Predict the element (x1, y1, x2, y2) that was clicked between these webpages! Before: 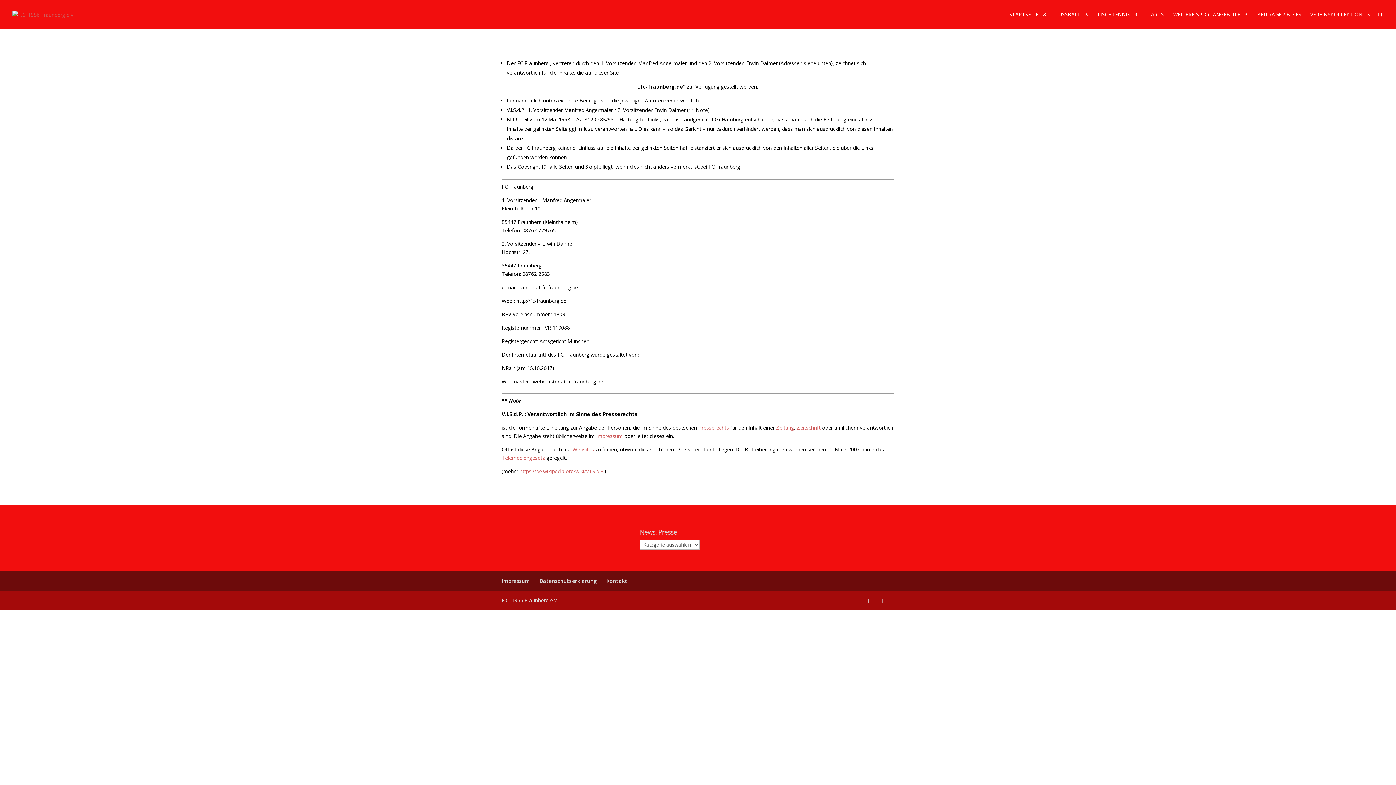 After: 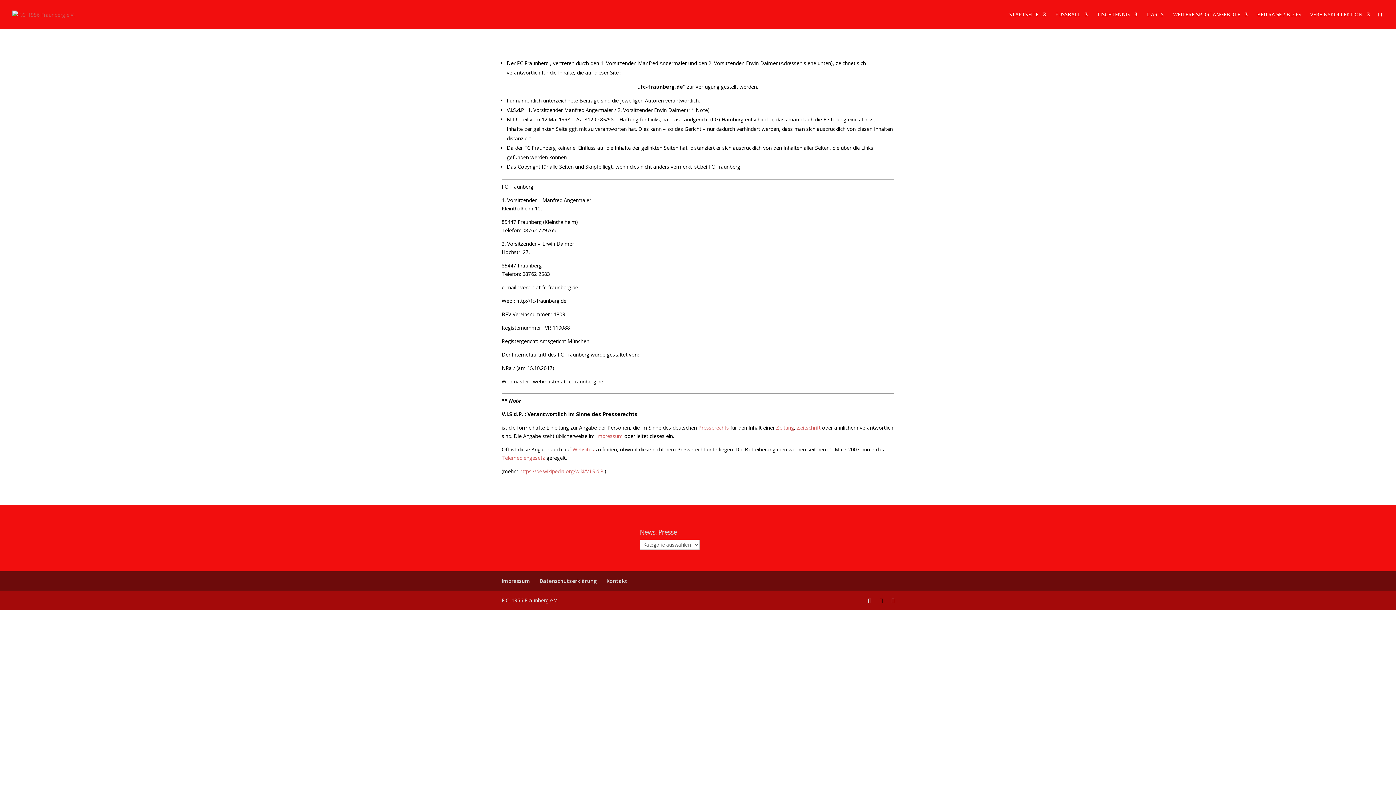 Action: bbox: (880, 596, 882, 604)